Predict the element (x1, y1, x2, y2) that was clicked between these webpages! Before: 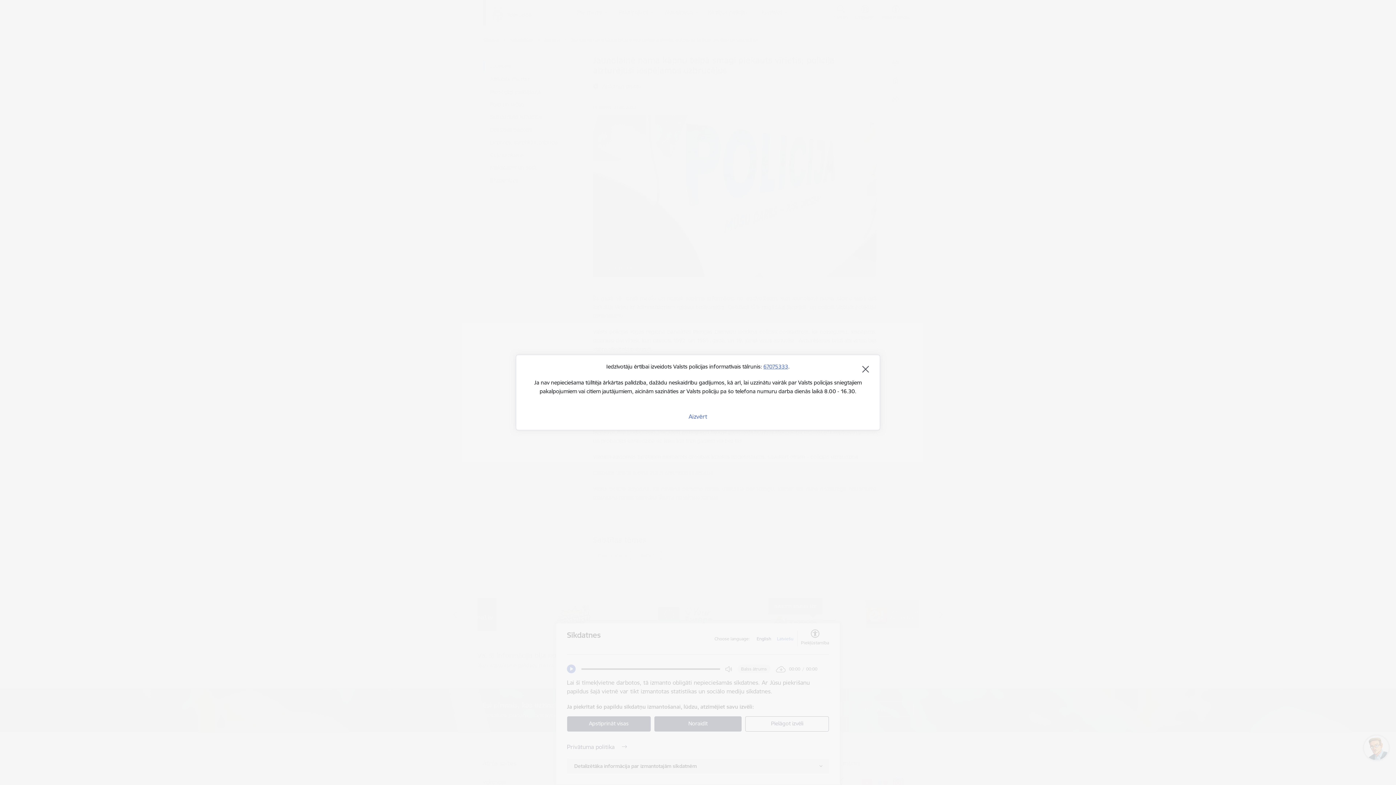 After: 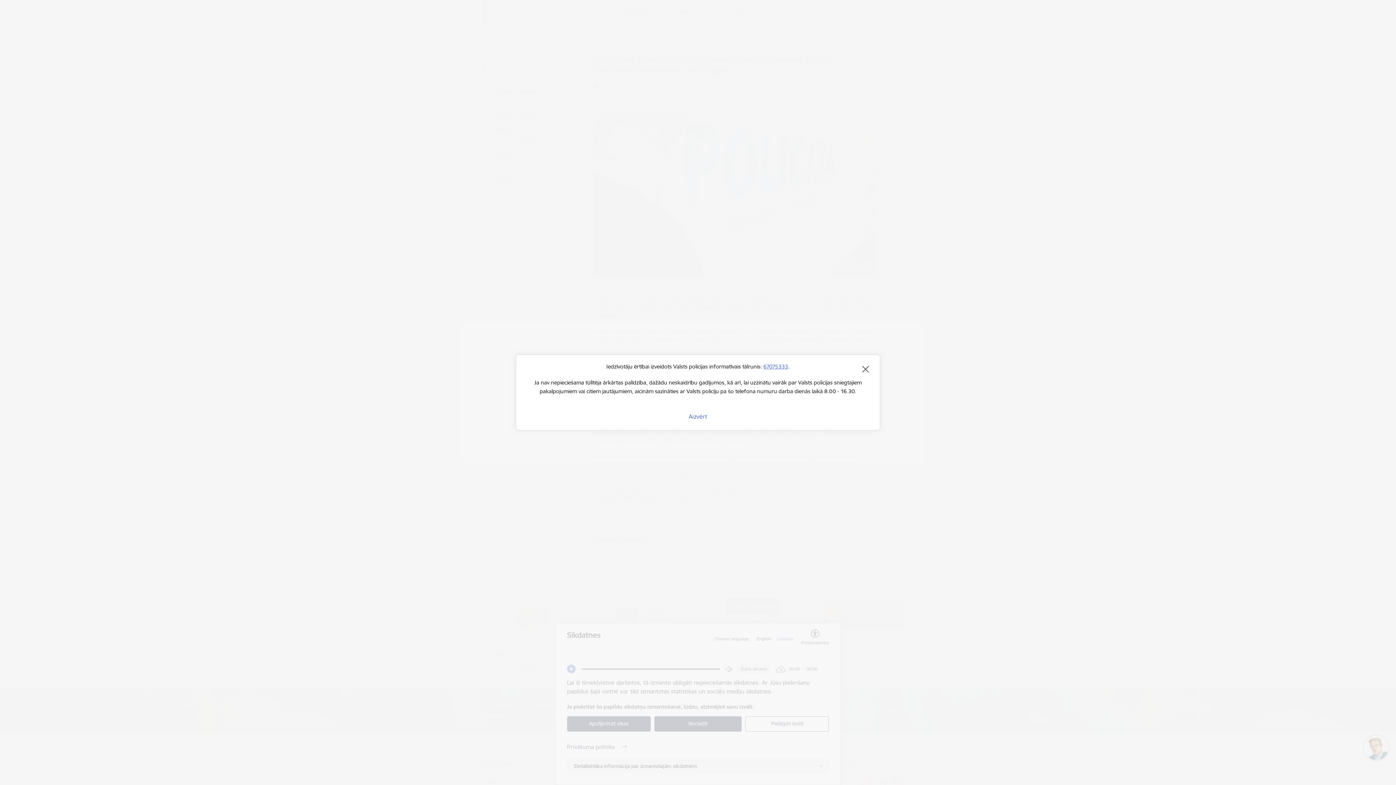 Action: bbox: (763, 363, 788, 370) label: 67075333